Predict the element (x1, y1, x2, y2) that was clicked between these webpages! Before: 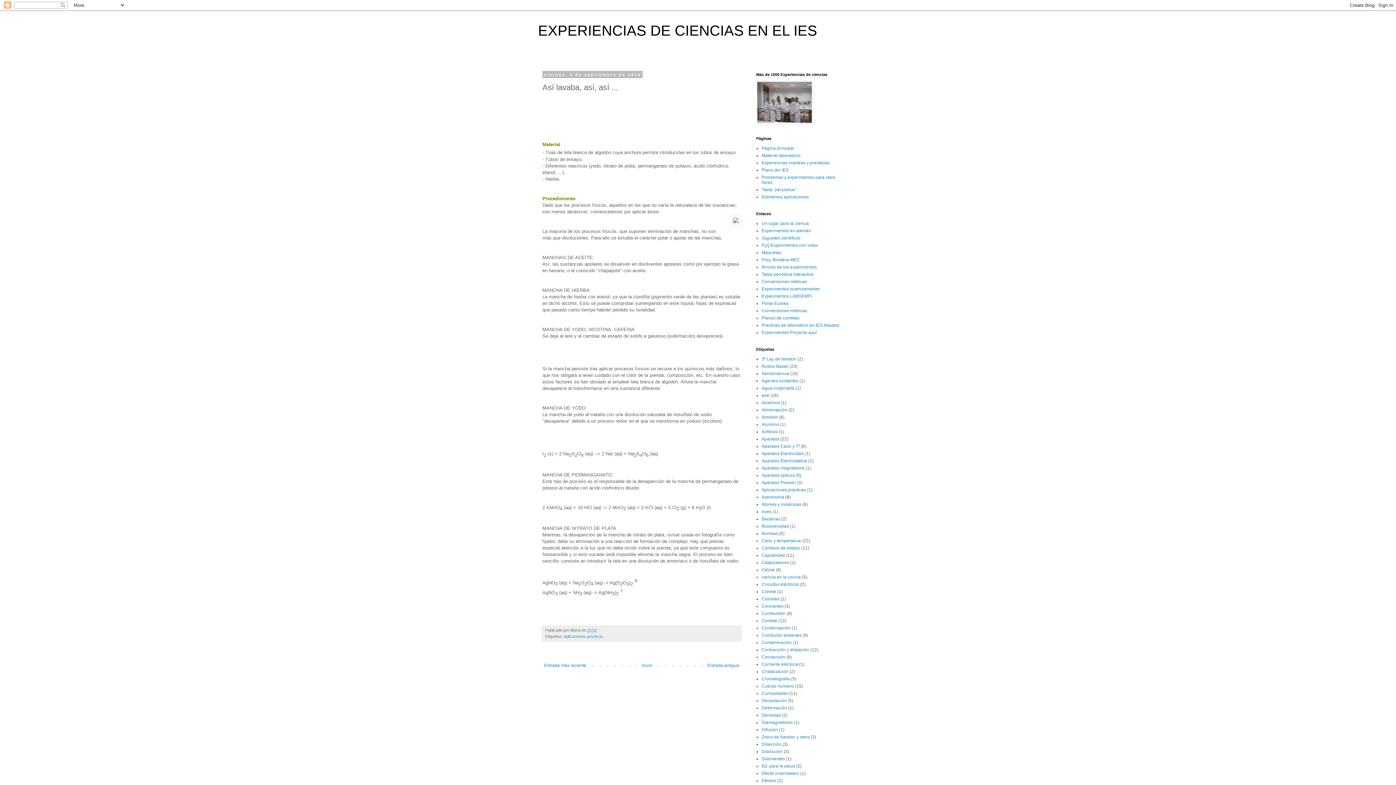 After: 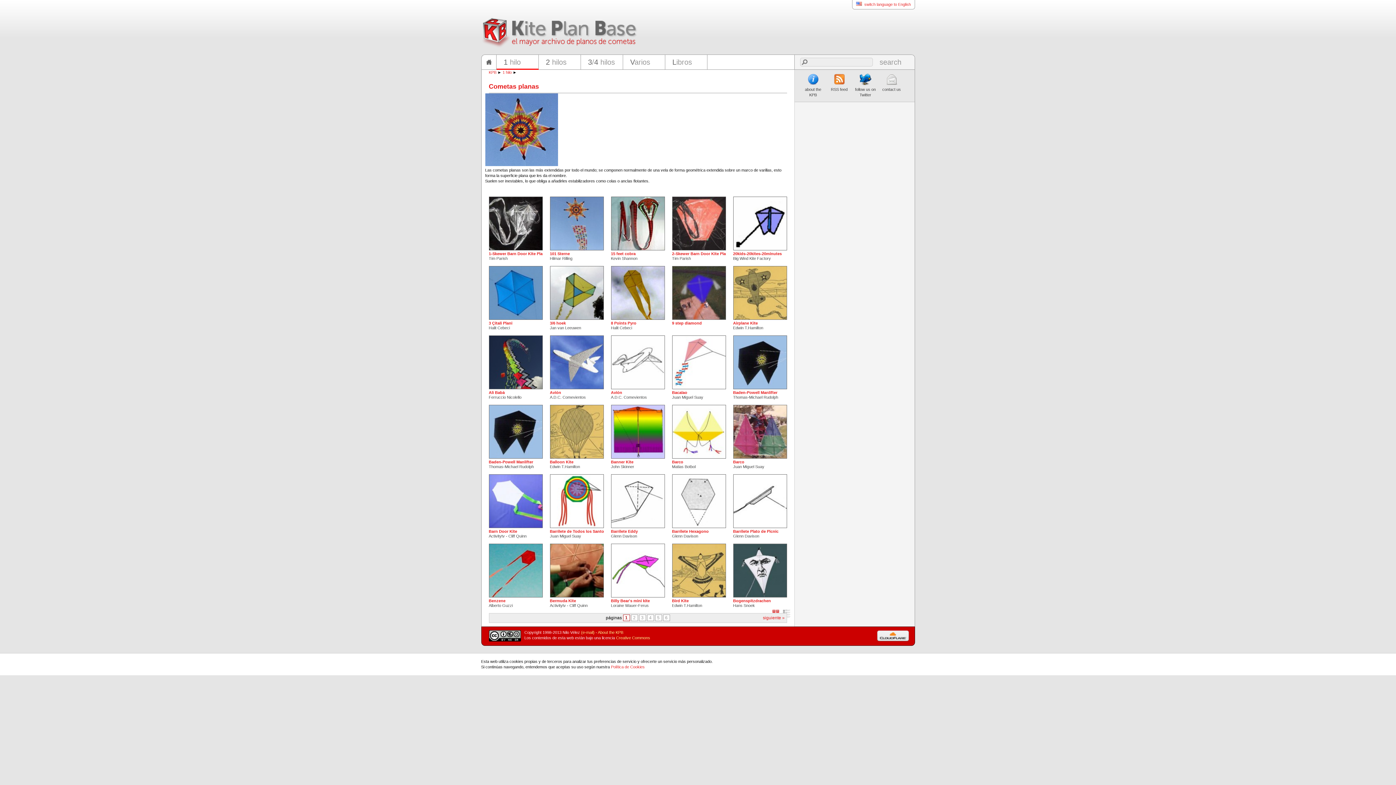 Action: bbox: (761, 315, 799, 320) label: Planos de cometas